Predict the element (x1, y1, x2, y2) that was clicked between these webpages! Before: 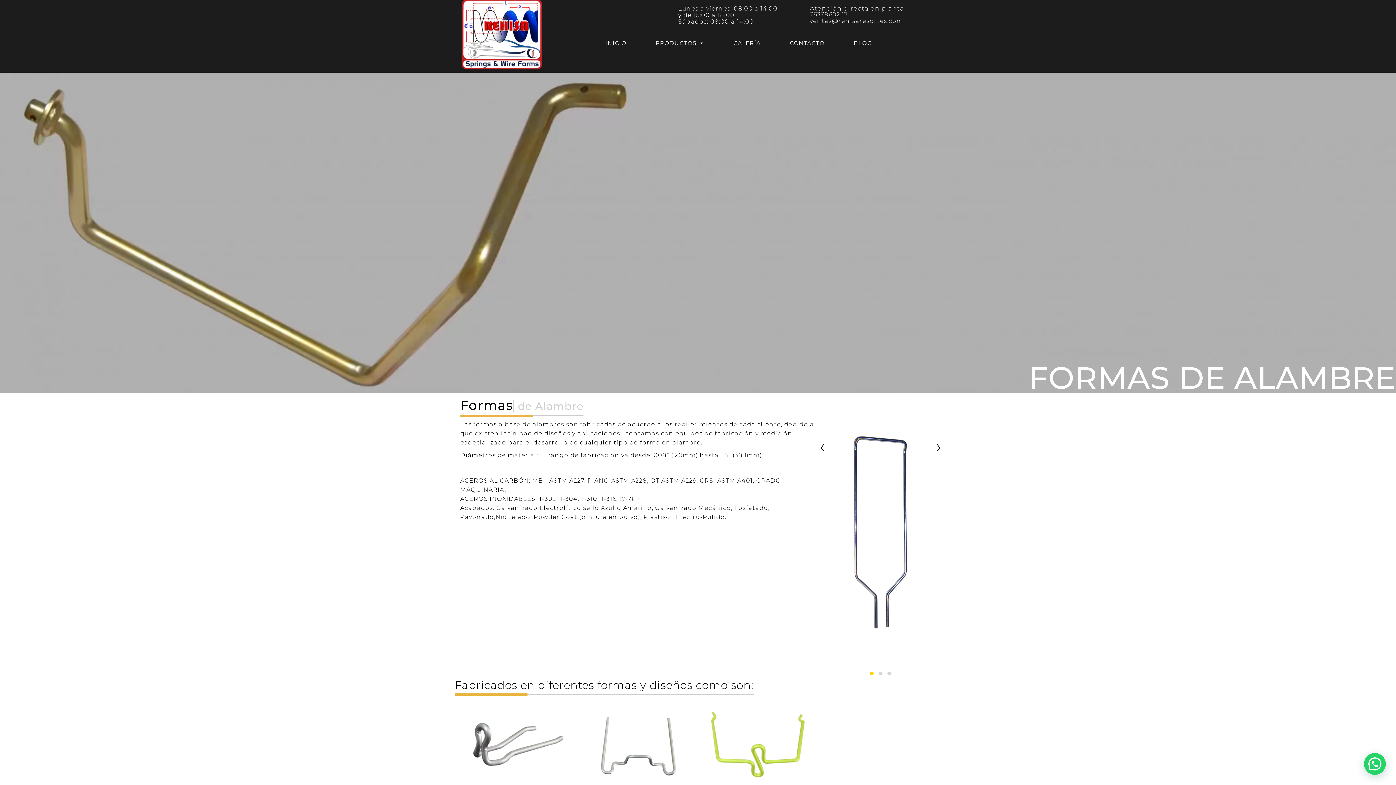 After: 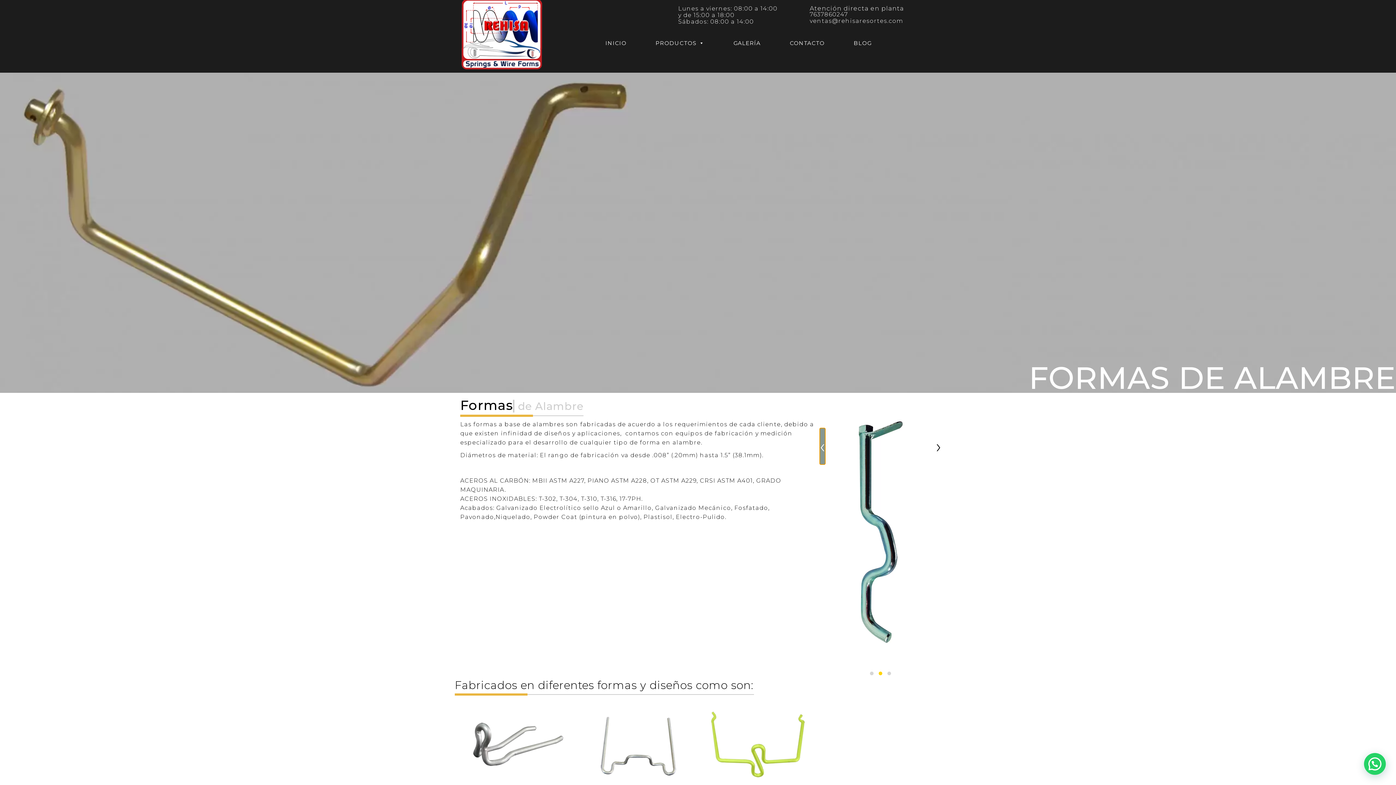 Action: label: ‹ bbox: (819, 428, 825, 464)